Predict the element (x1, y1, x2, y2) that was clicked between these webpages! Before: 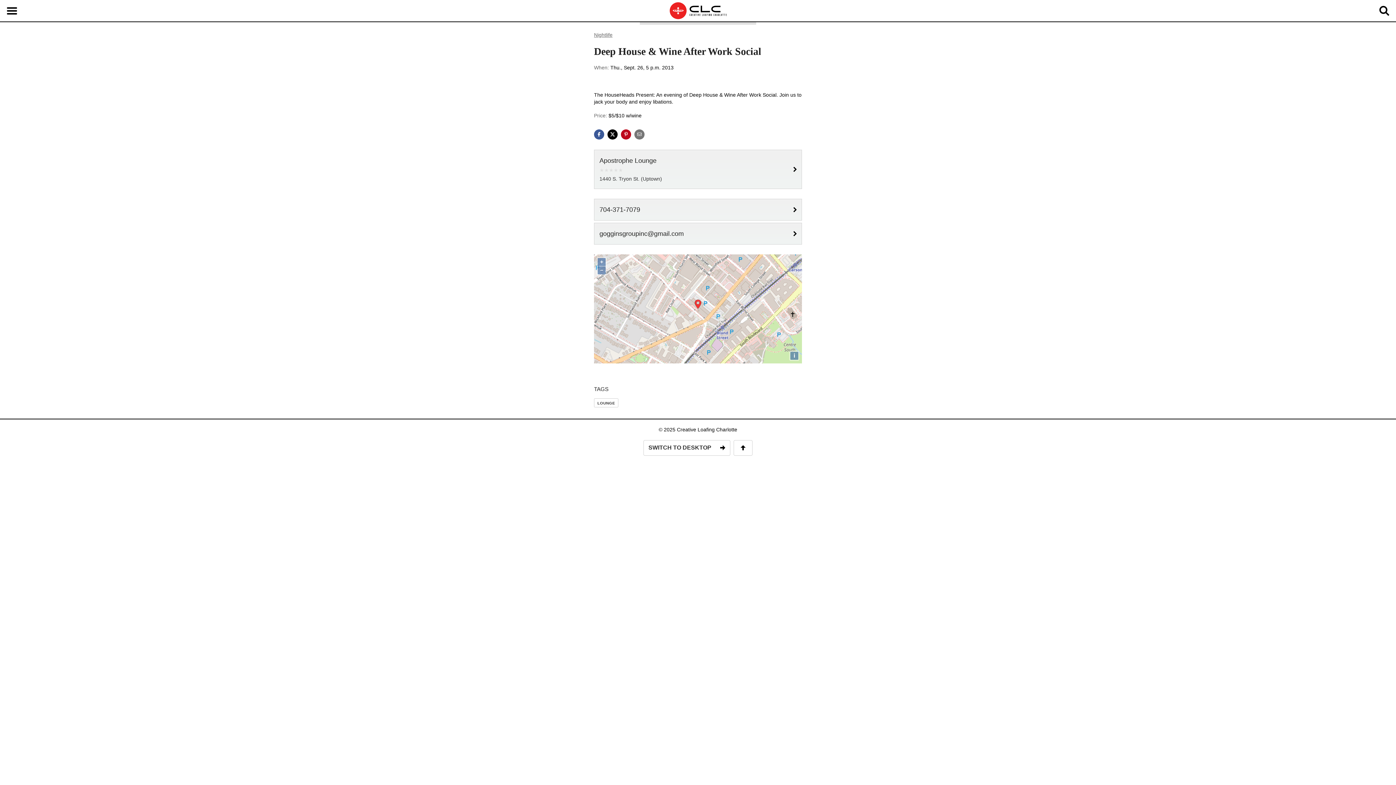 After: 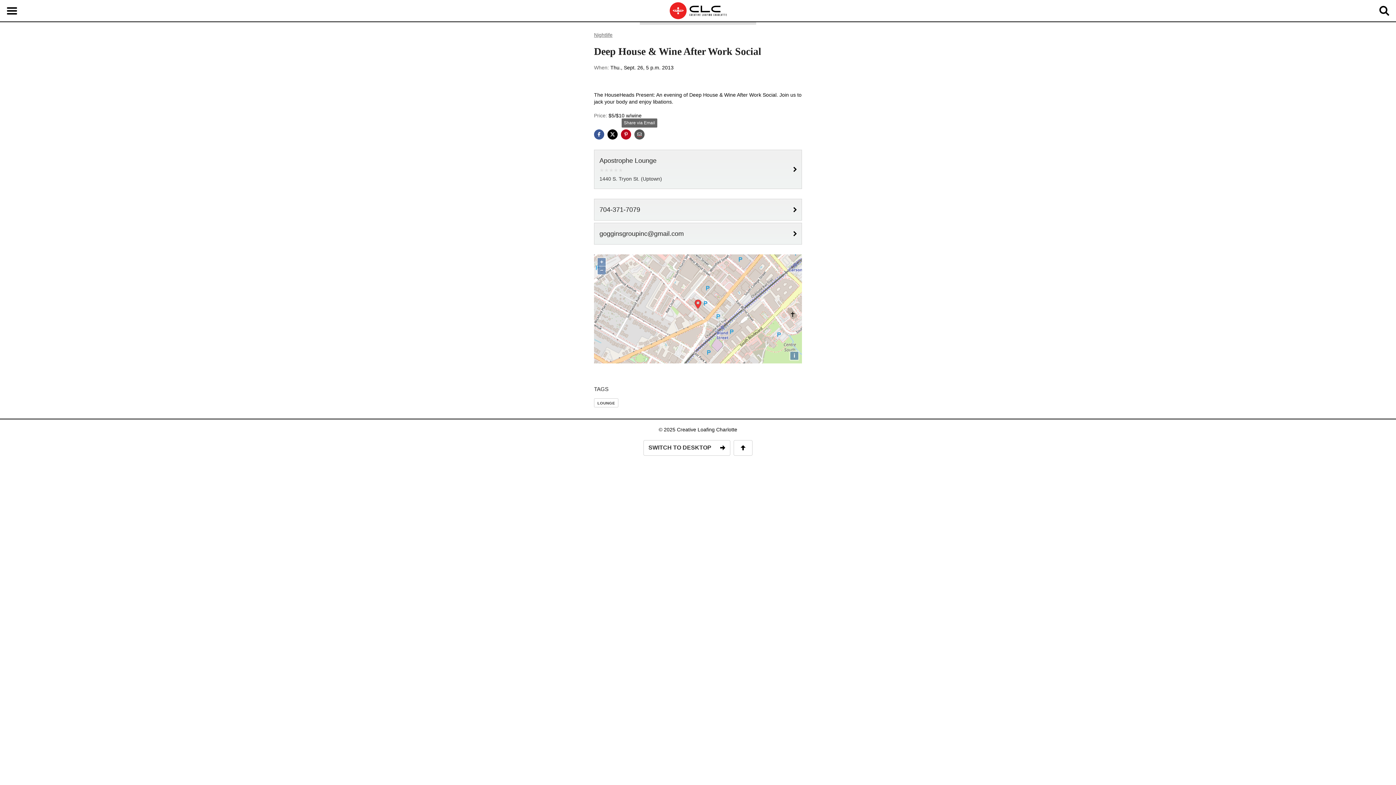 Action: label: Share via email bbox: (634, 131, 644, 137)